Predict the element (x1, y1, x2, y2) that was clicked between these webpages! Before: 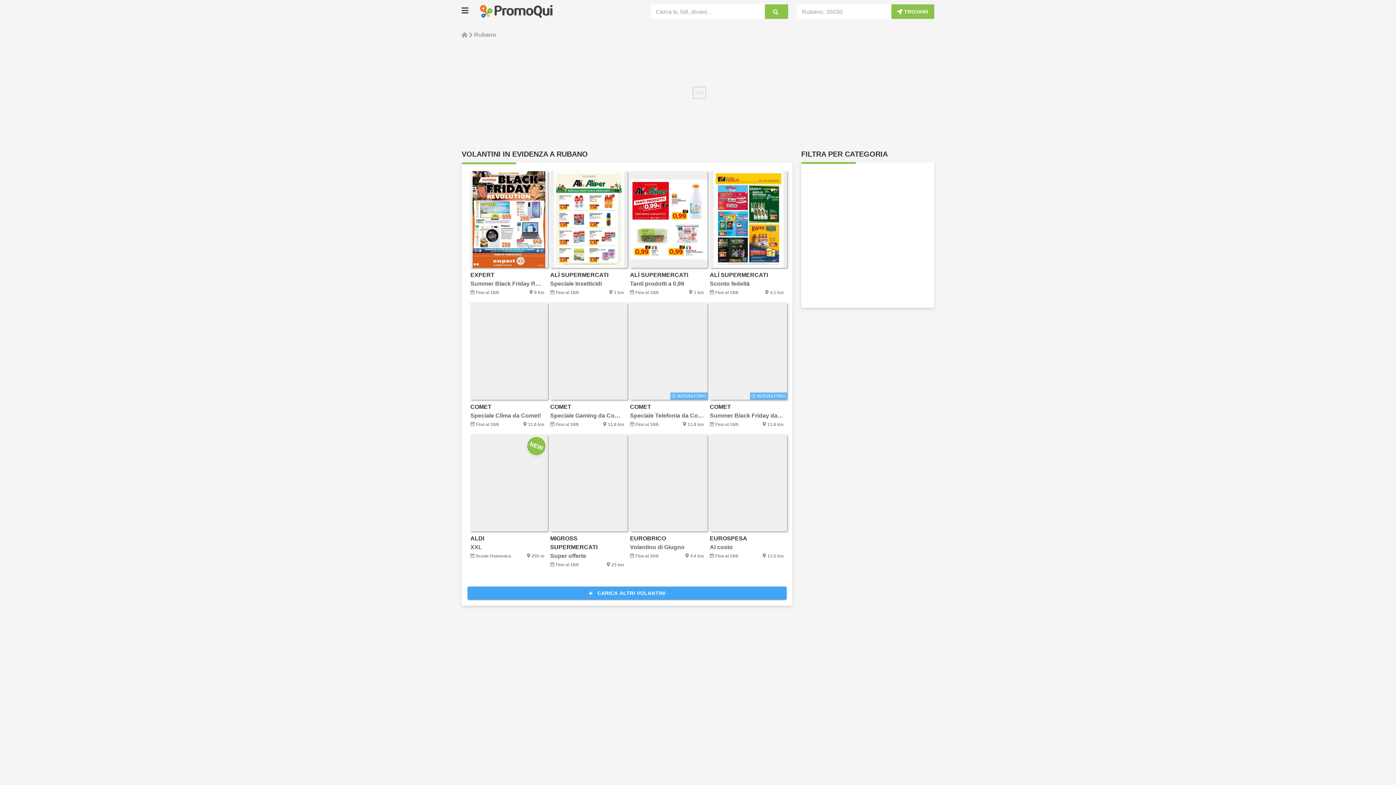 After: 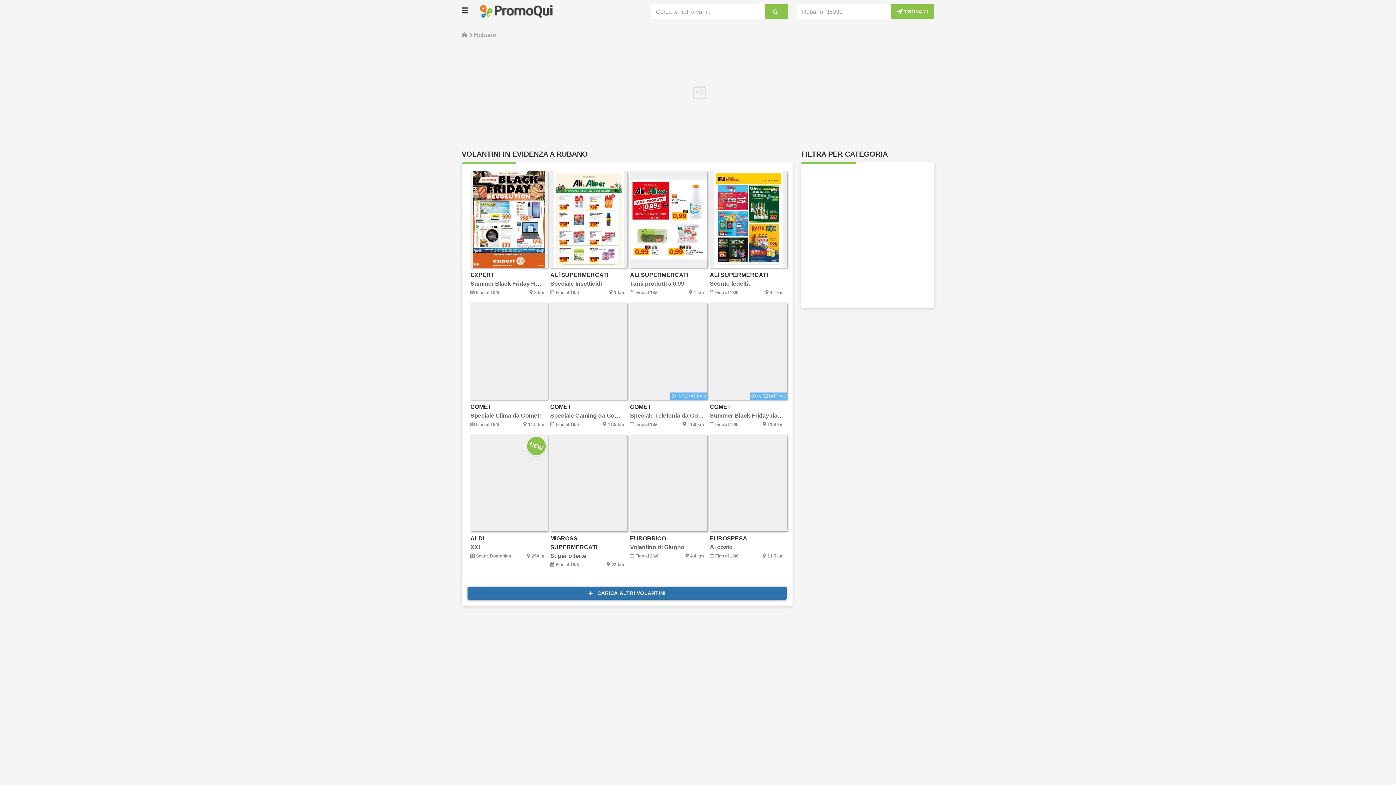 Action: label: CARICA ALTRI VOLANTINI bbox: (467, 586, 786, 599)